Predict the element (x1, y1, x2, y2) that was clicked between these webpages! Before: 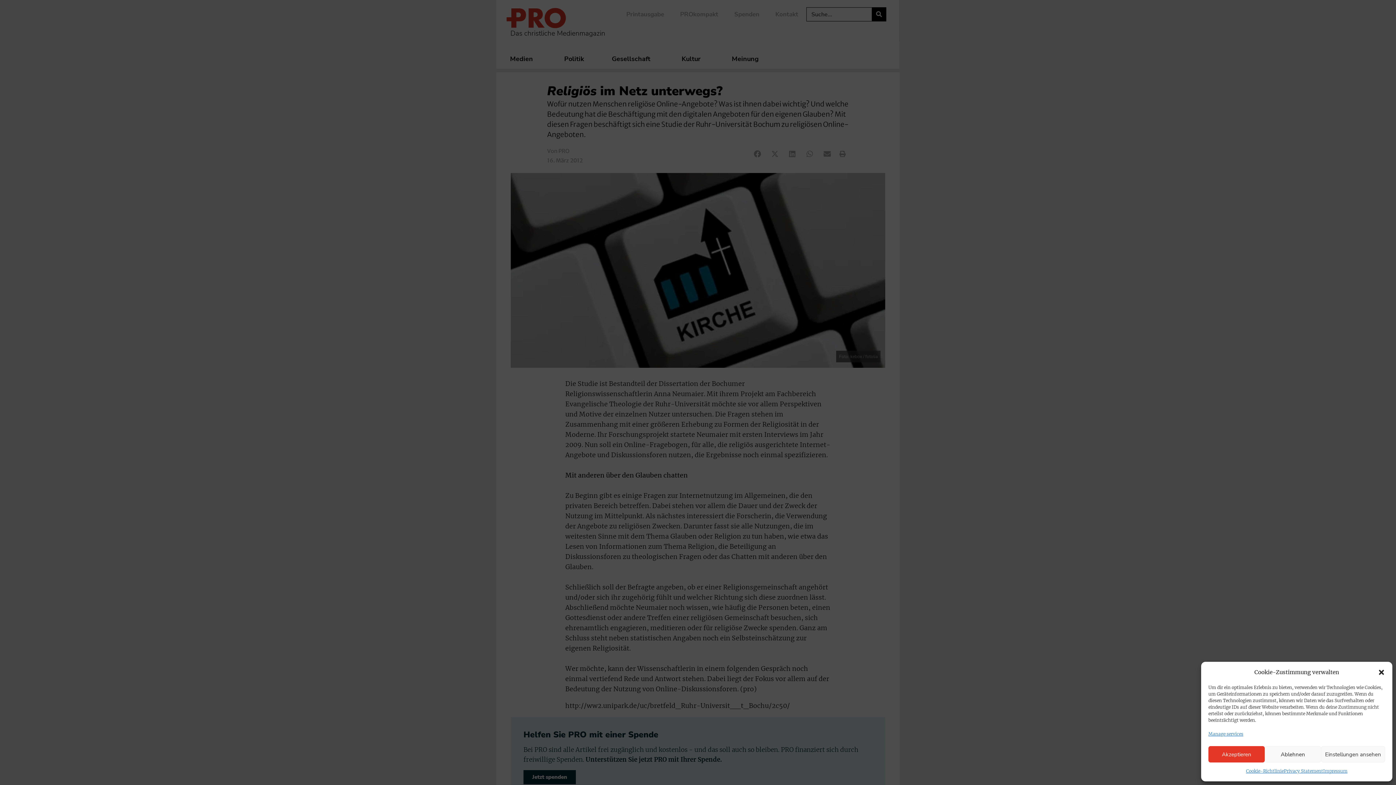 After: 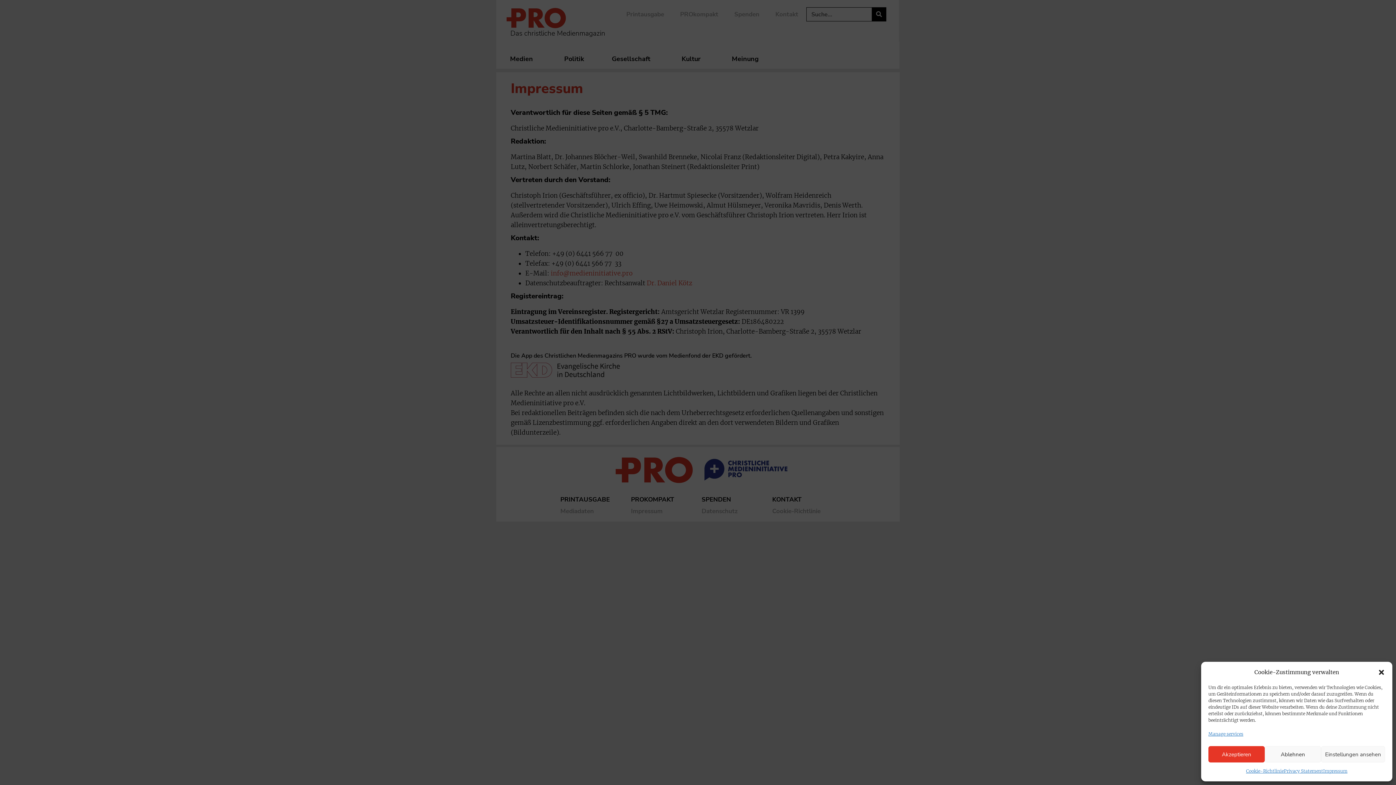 Action: label: Impressum bbox: (1323, 766, 1347, 776)